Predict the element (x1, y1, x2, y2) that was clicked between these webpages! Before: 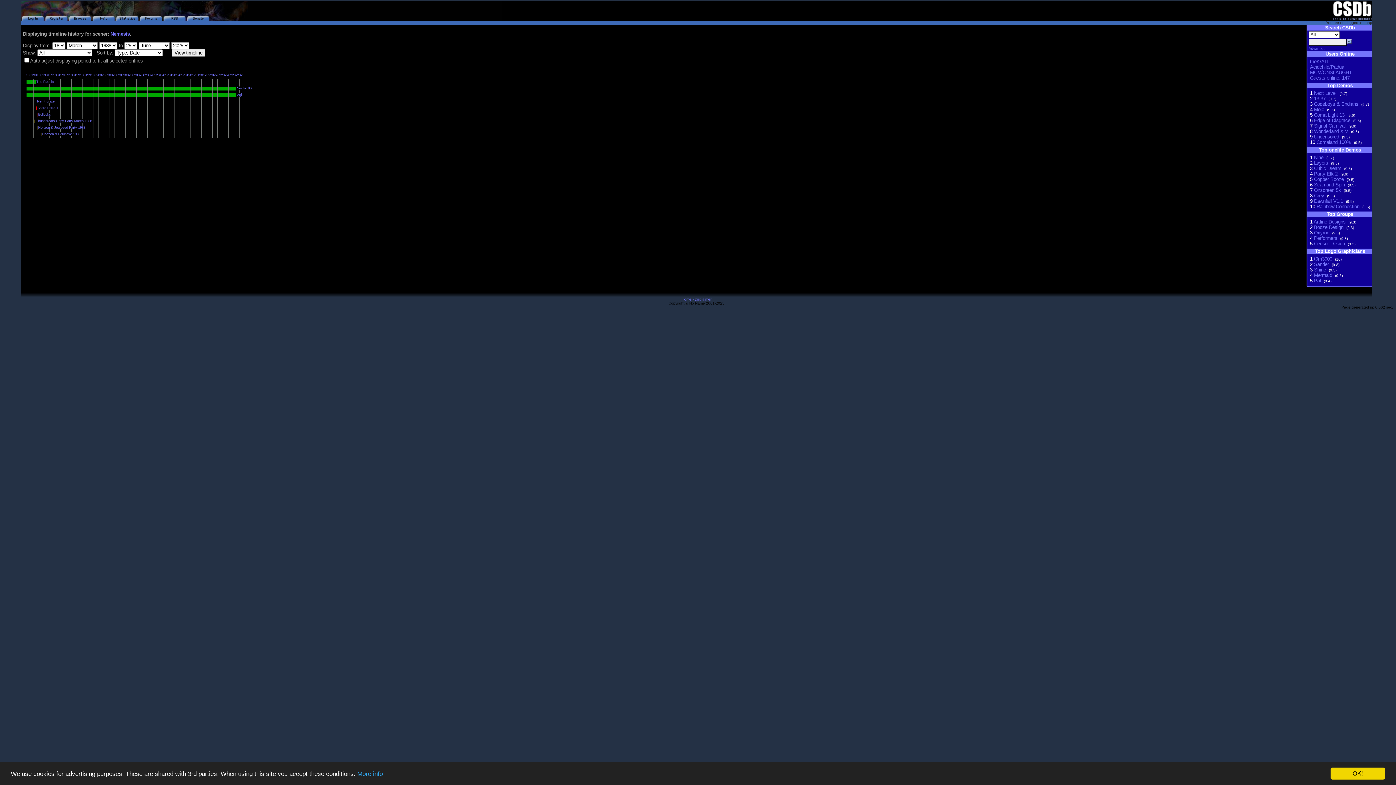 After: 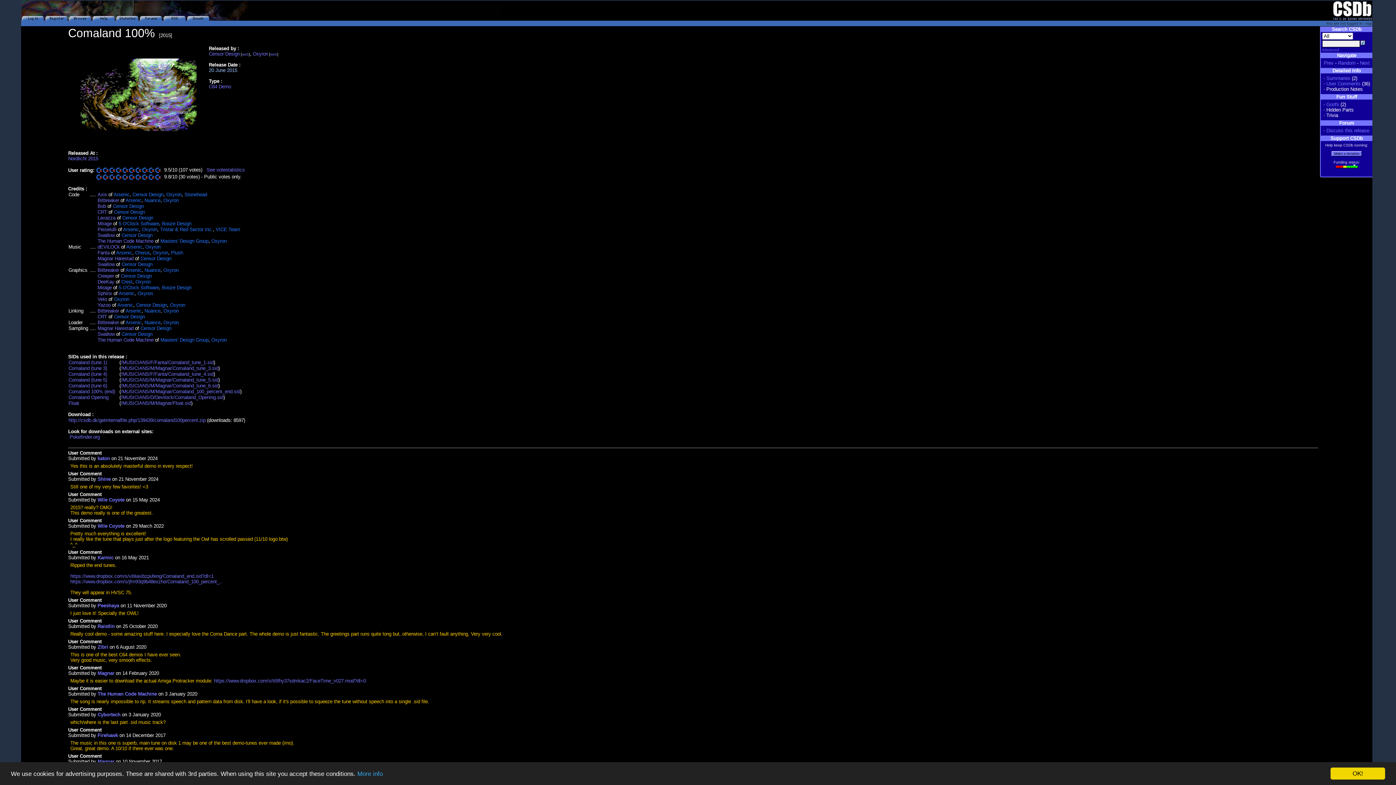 Action: label: Comaland 100% bbox: (1316, 139, 1351, 145)